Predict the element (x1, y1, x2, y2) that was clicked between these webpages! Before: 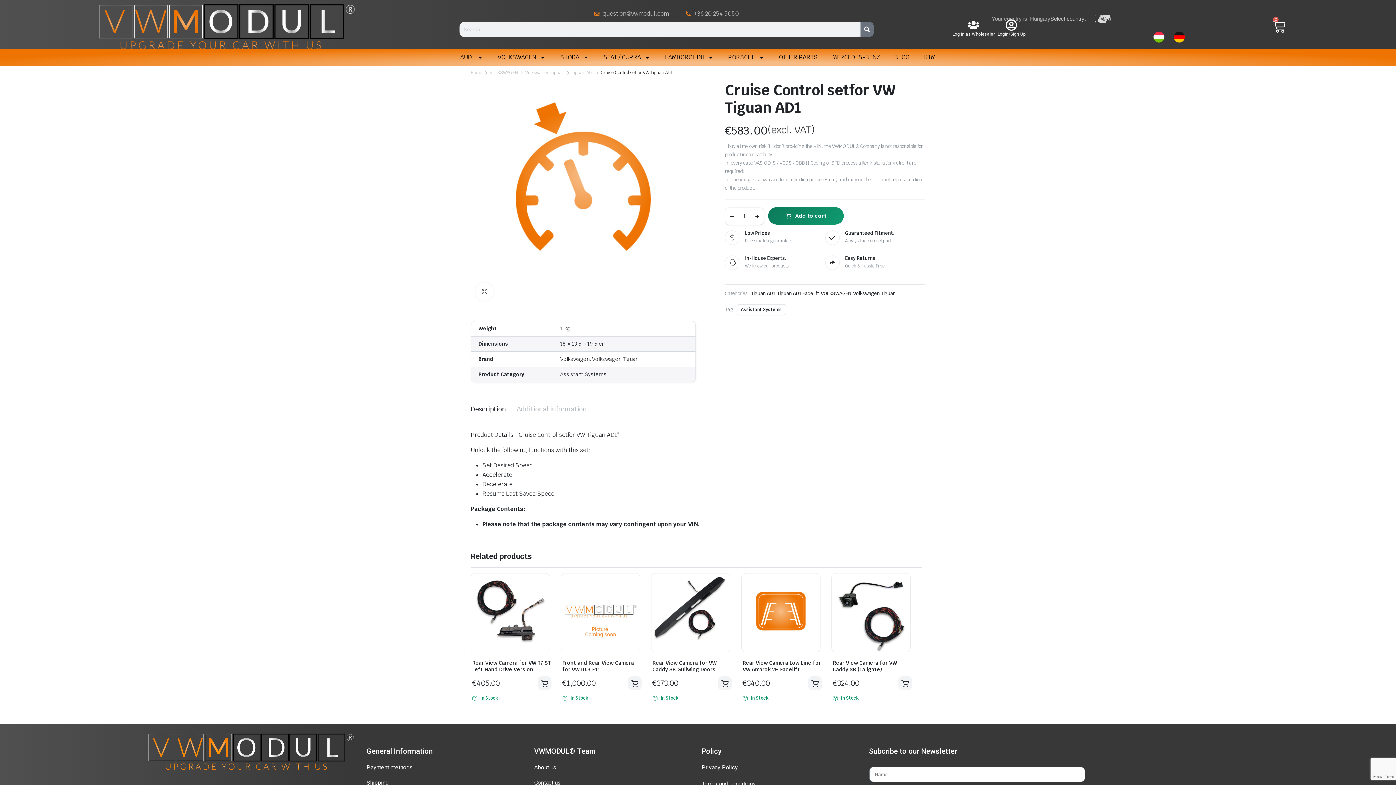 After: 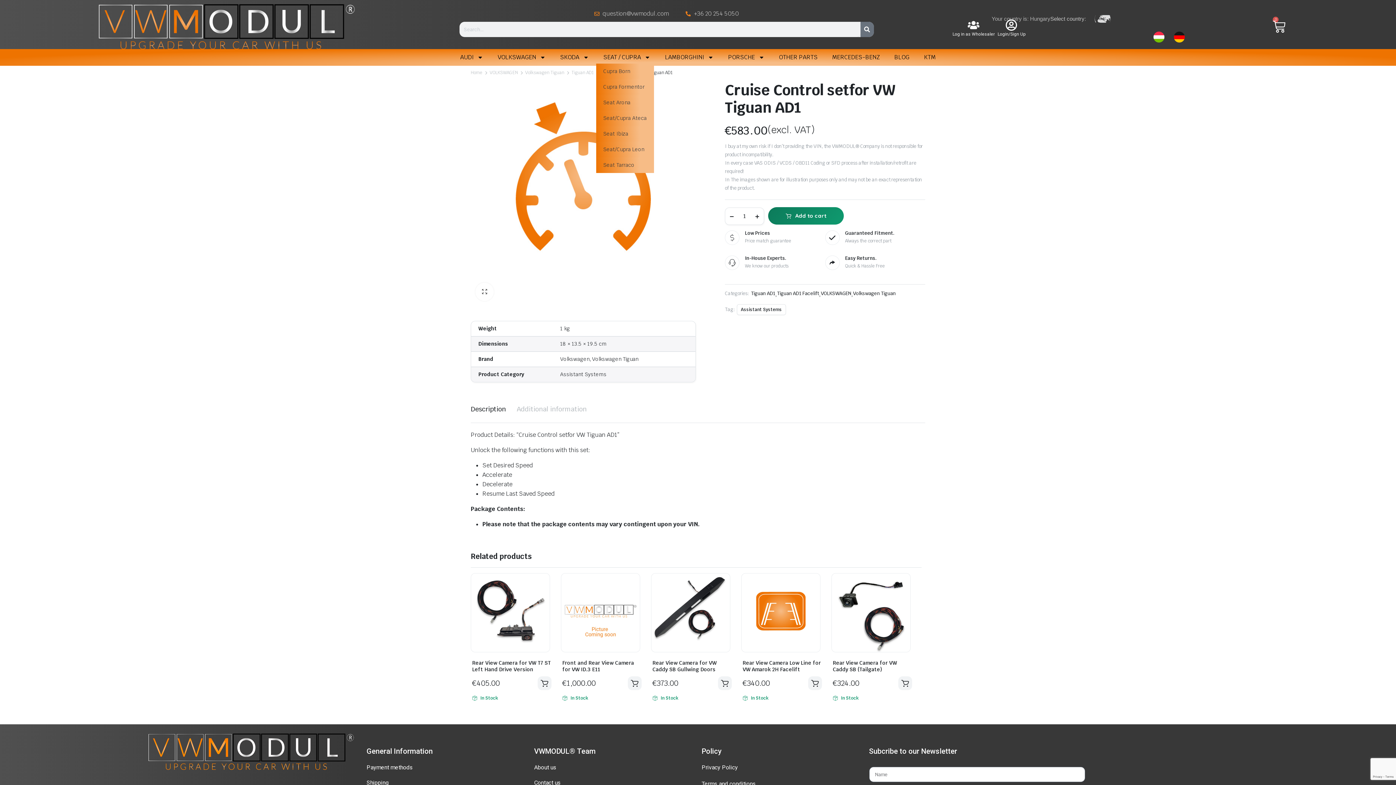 Action: label: SEAT / CUPRA bbox: (596, 49, 657, 65)